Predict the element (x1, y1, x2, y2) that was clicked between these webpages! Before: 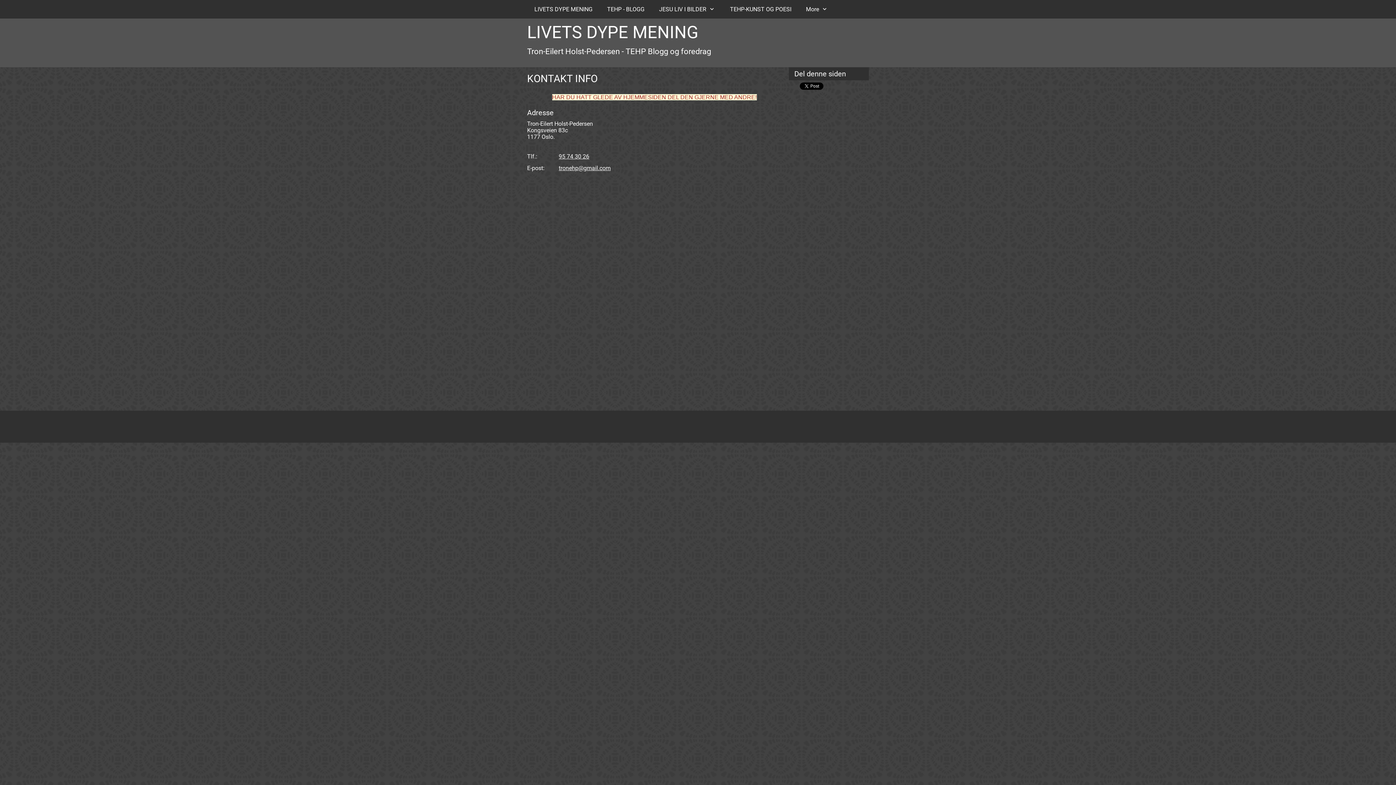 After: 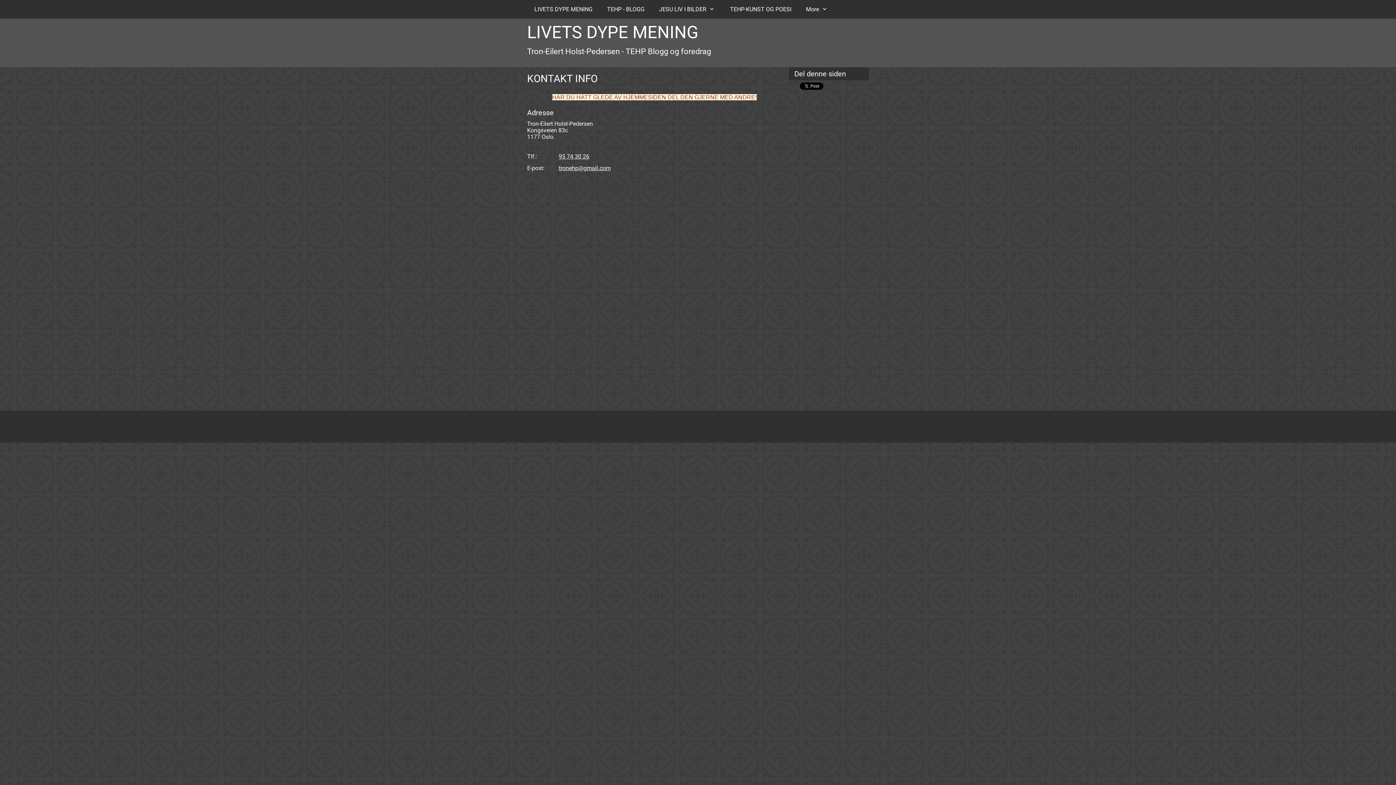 Action: bbox: (558, 164, 610, 171) label: tronehp@gmail.com